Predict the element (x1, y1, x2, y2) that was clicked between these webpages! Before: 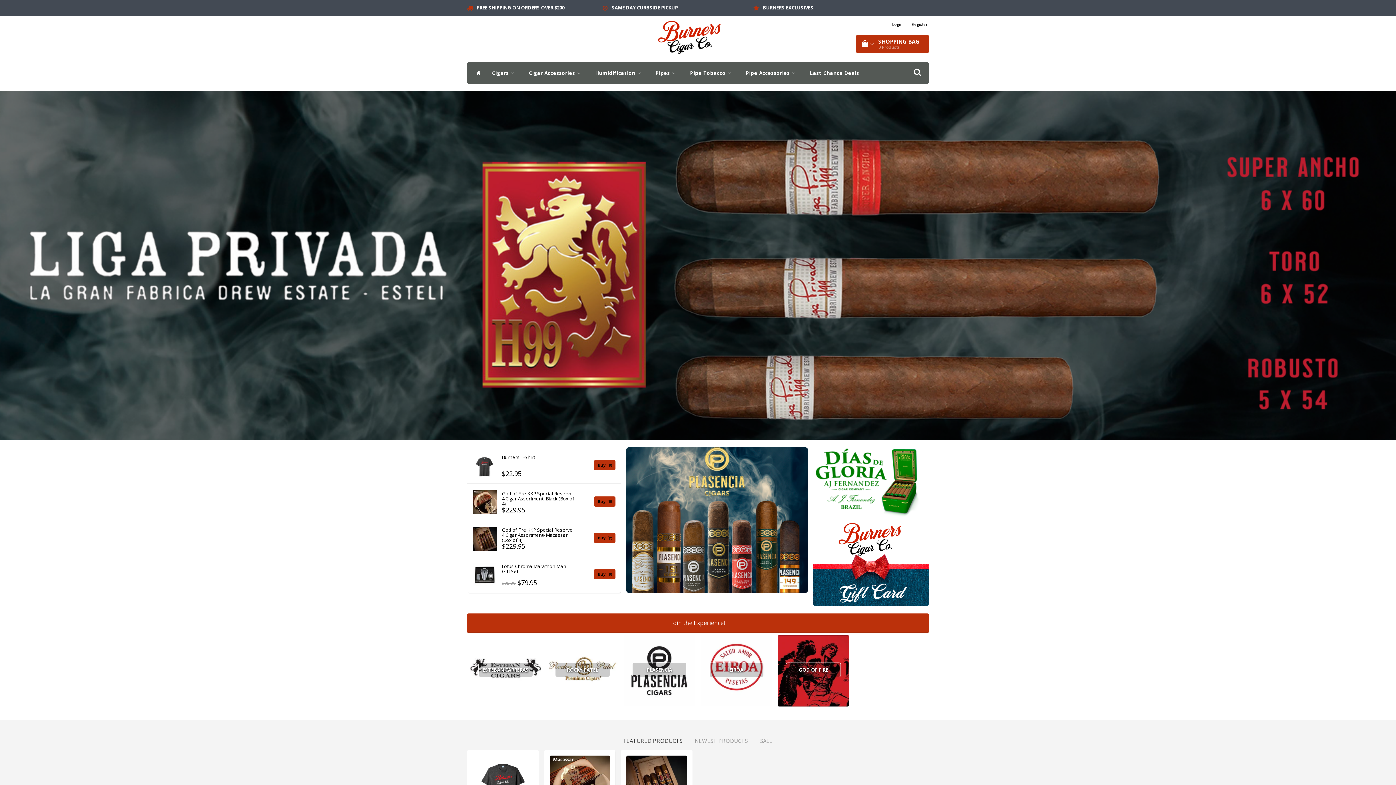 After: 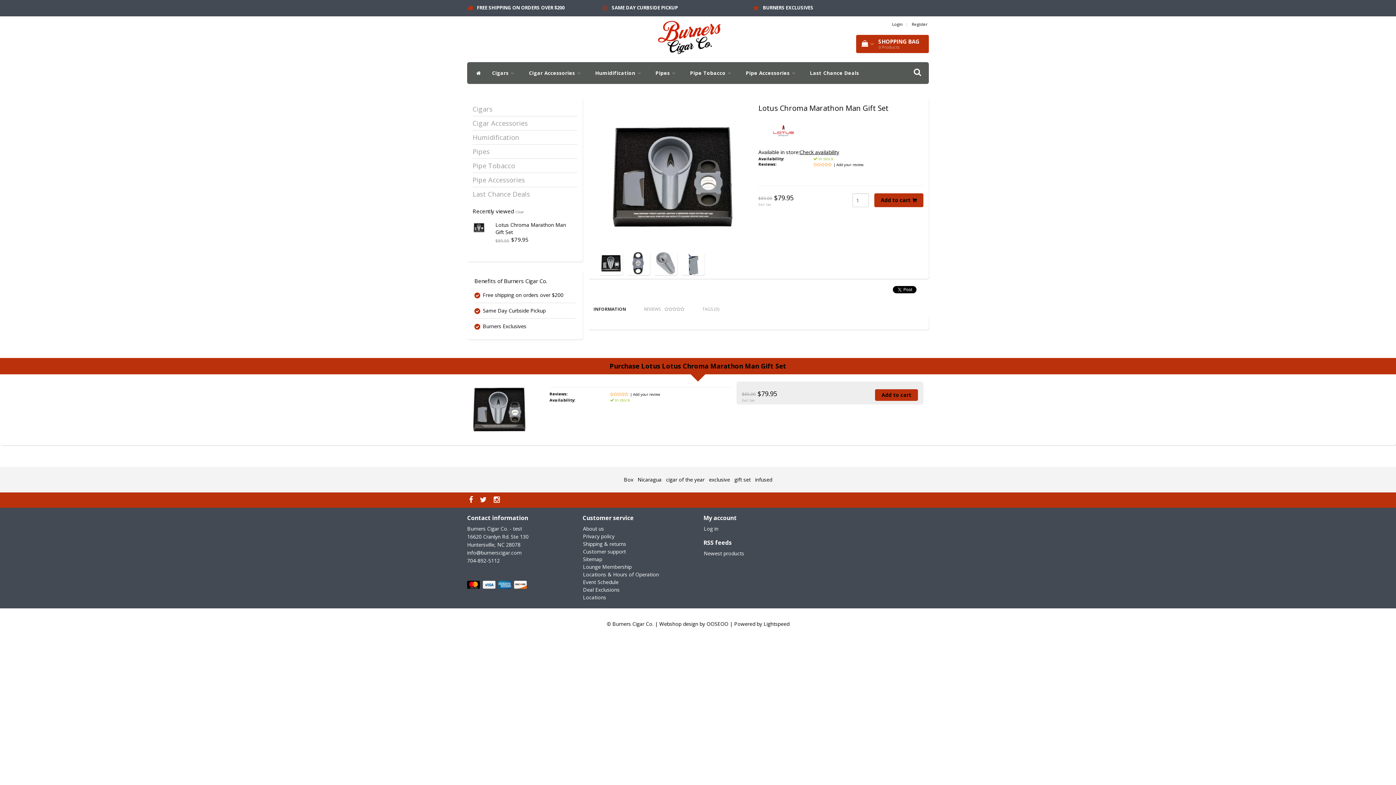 Action: bbox: (472, 569, 496, 576)